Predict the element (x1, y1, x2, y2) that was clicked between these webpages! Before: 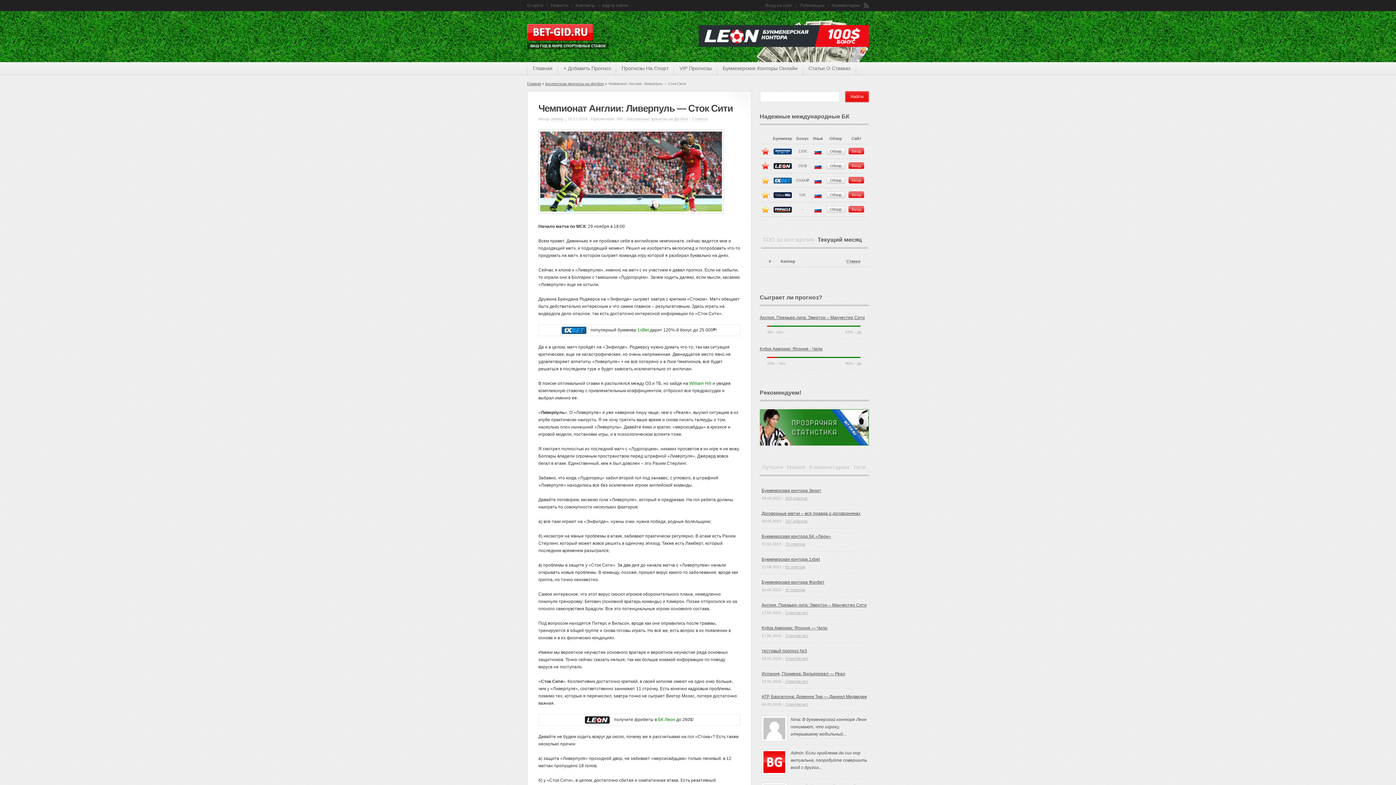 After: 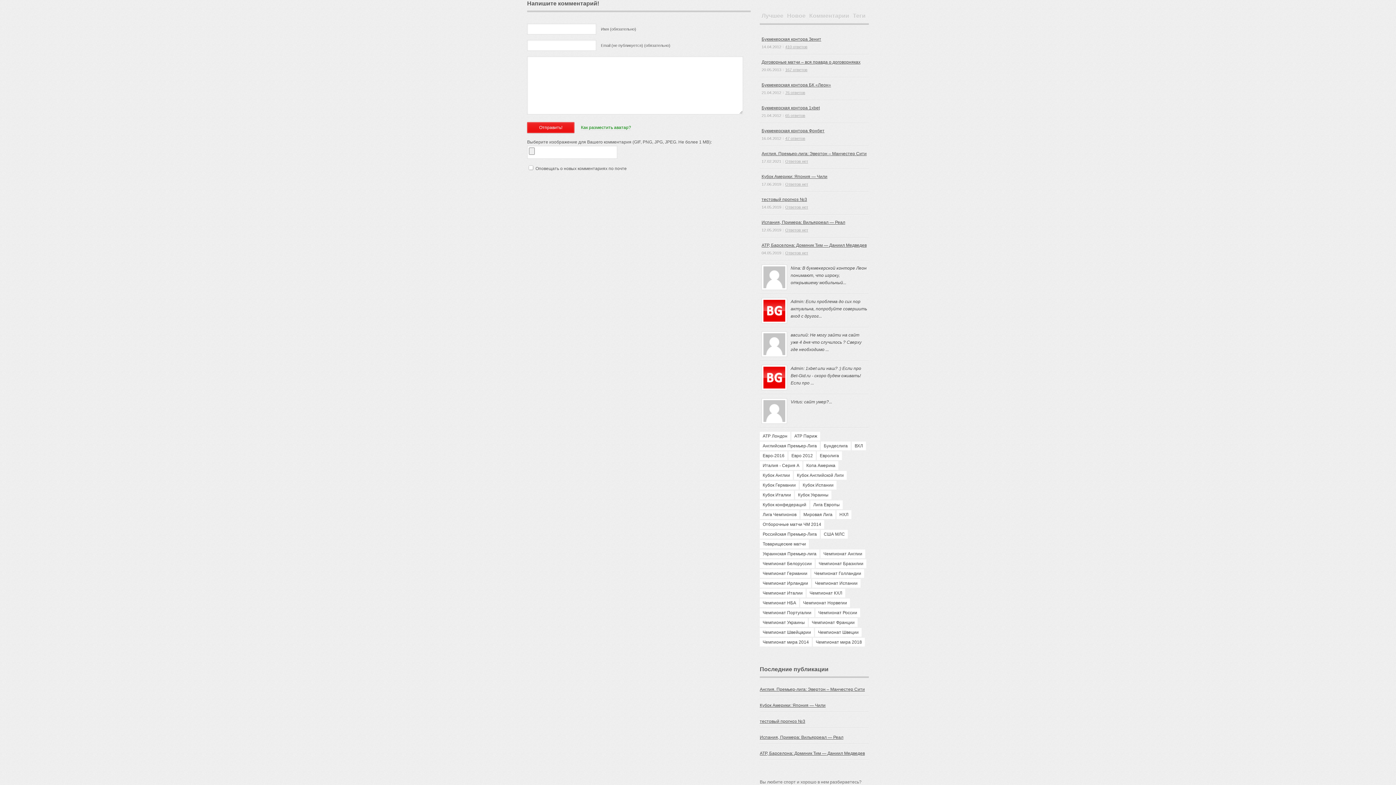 Action: bbox: (785, 656, 808, 661) label: Ответов нет